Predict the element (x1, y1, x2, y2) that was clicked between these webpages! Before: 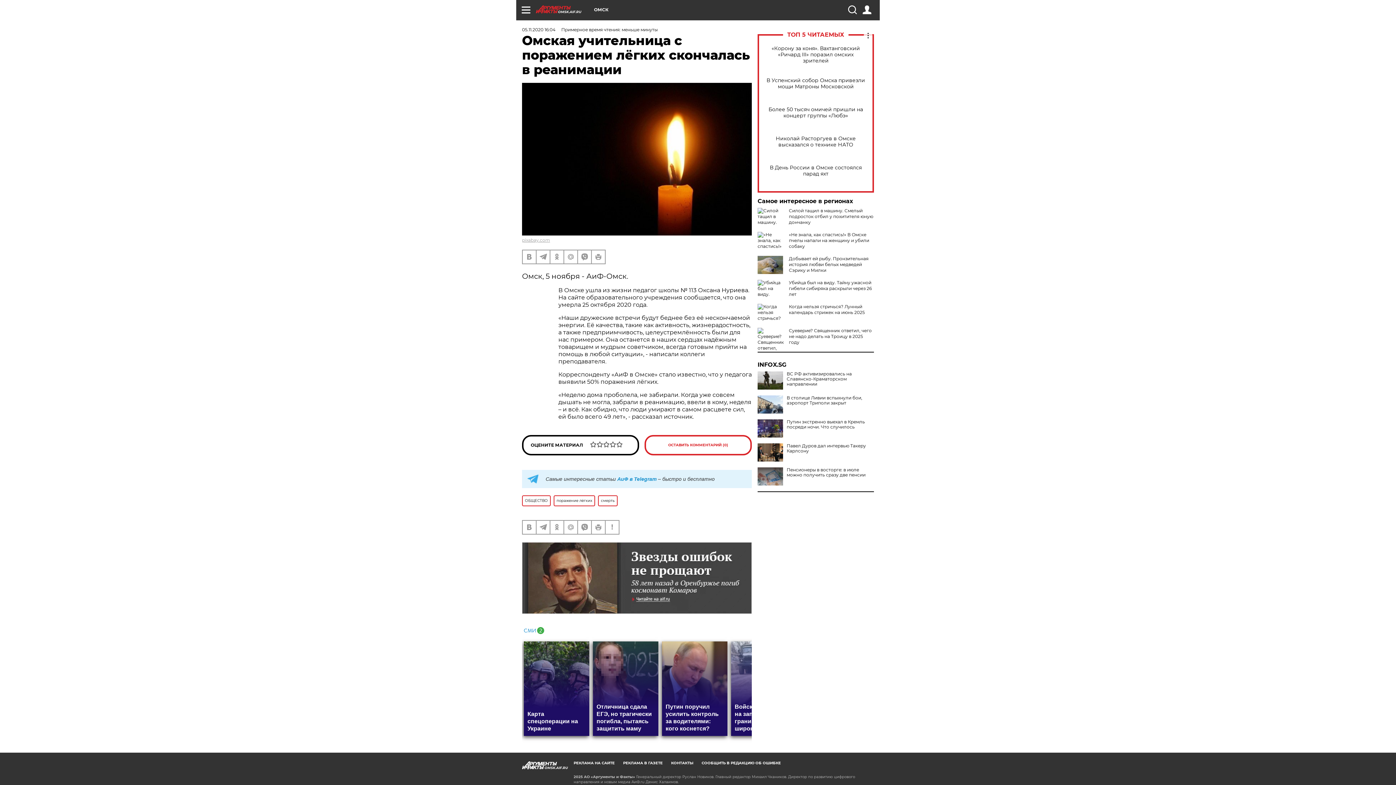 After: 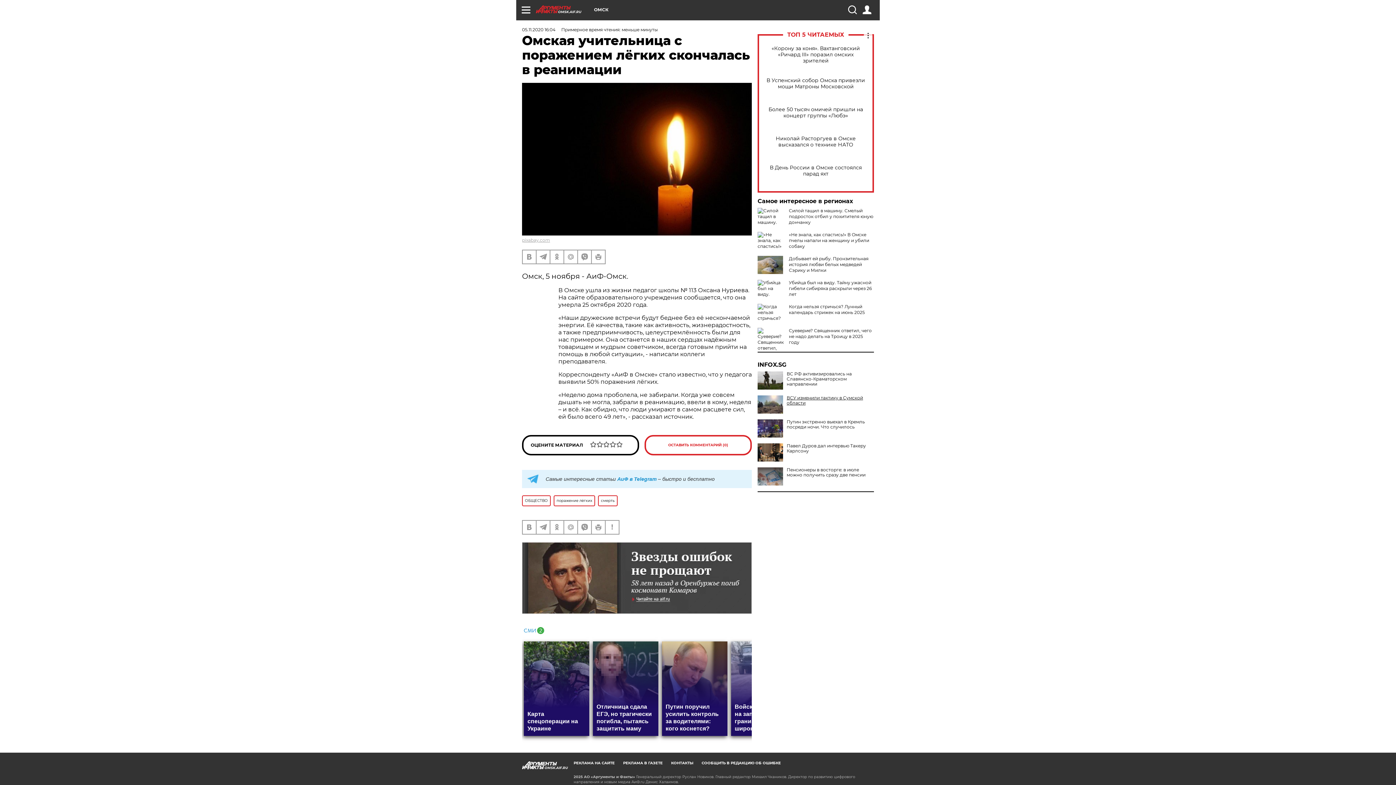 Action: label: В столице Ливии вспыхнули бои, аэропорт Триполи закрыт bbox: (757, 395, 874, 405)